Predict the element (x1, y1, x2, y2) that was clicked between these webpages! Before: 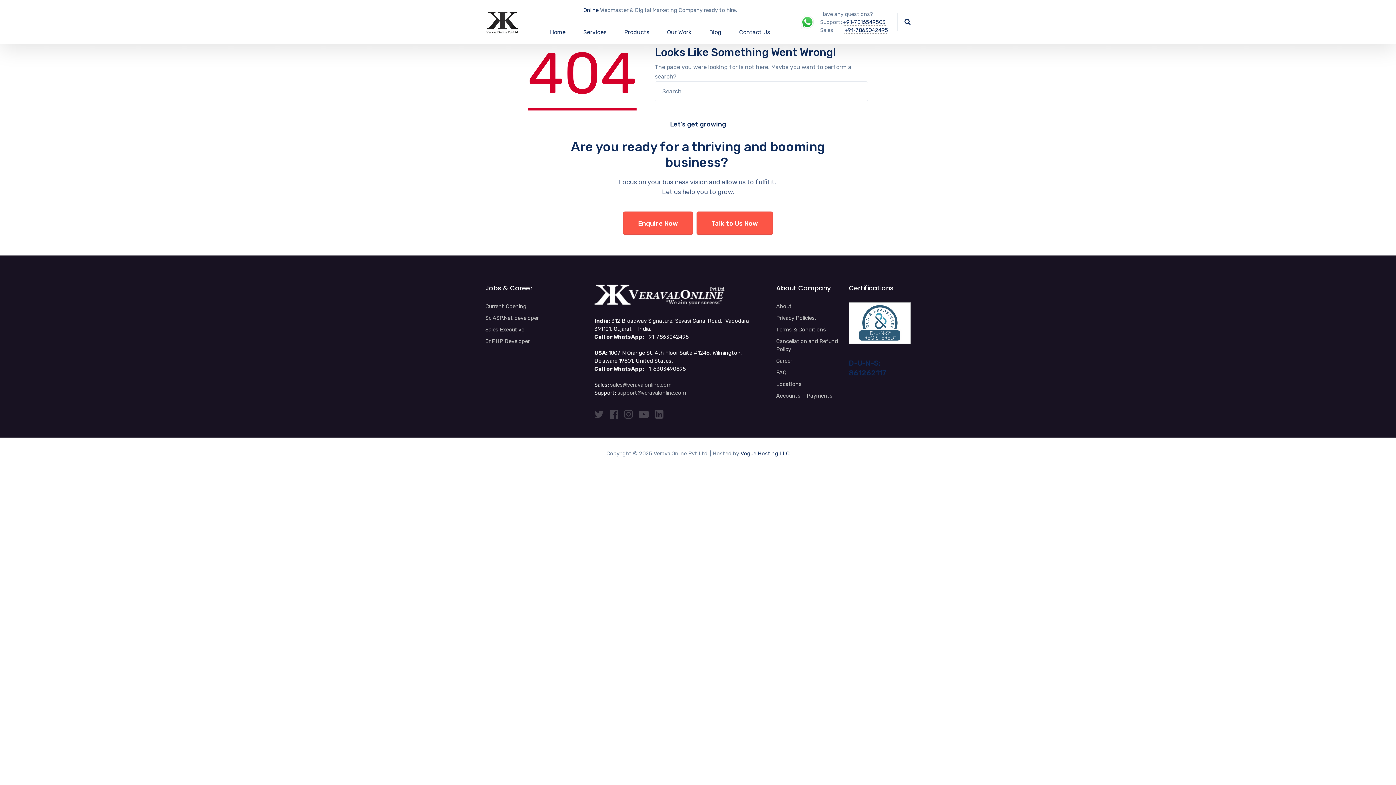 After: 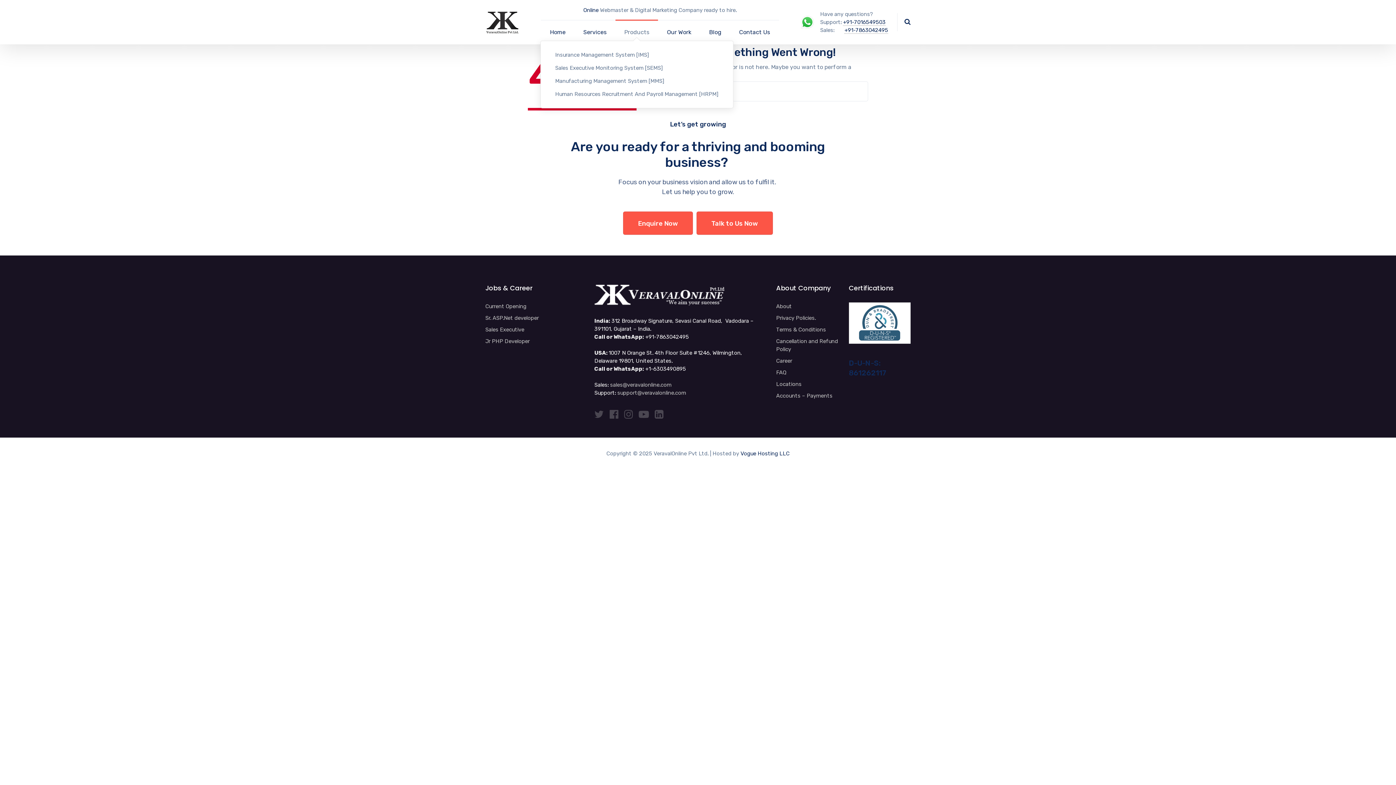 Action: label: Products bbox: (615, 20, 658, 44)